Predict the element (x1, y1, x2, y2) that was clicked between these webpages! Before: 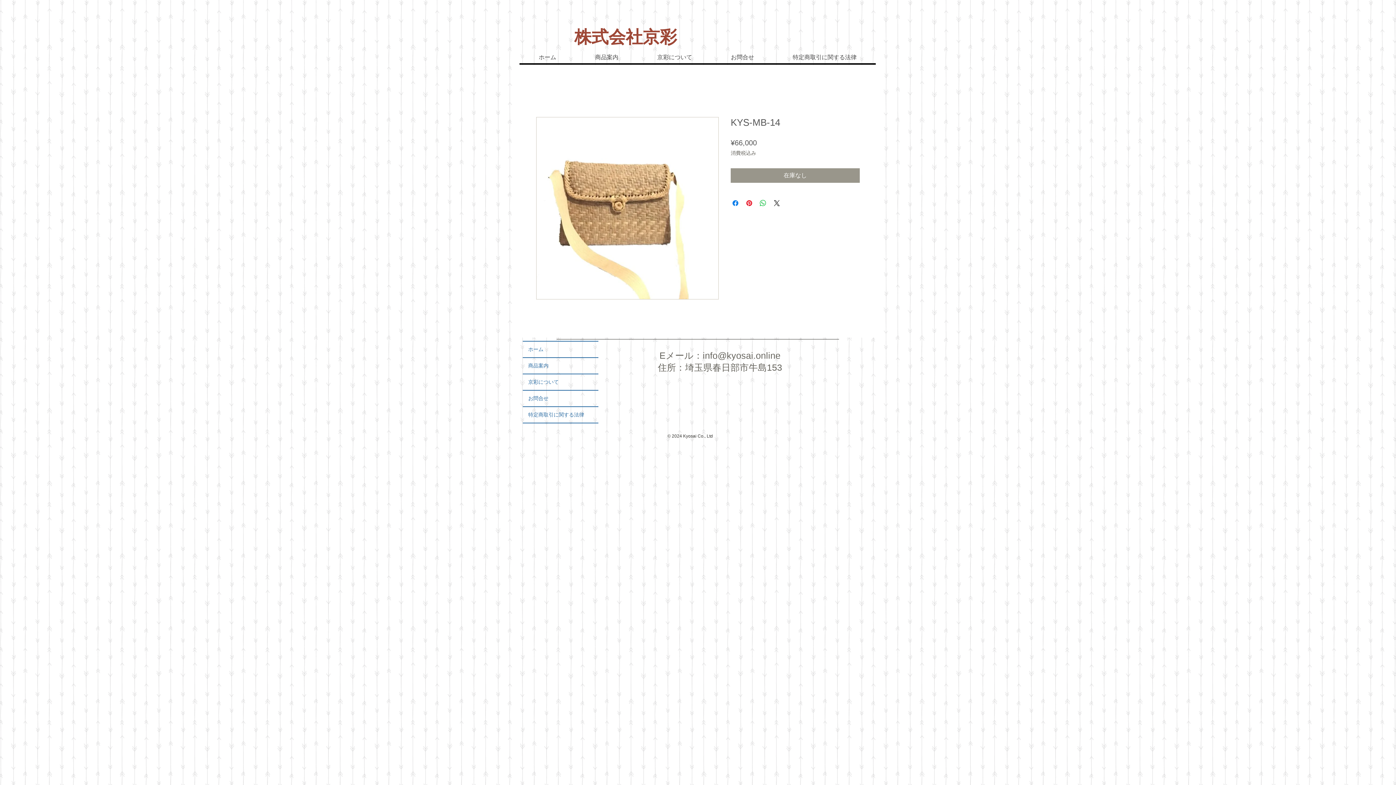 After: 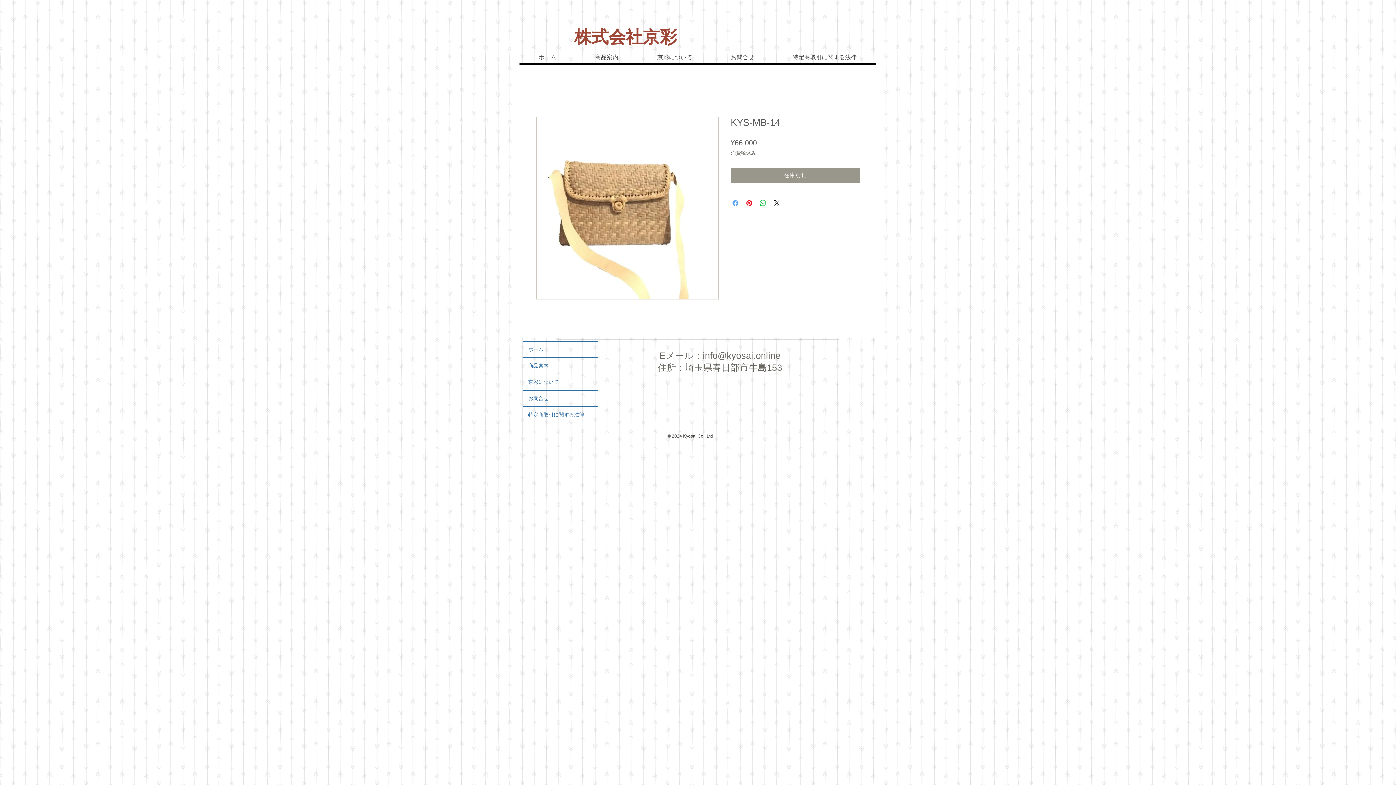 Action: bbox: (731, 198, 740, 207) label: Facebook でシェア